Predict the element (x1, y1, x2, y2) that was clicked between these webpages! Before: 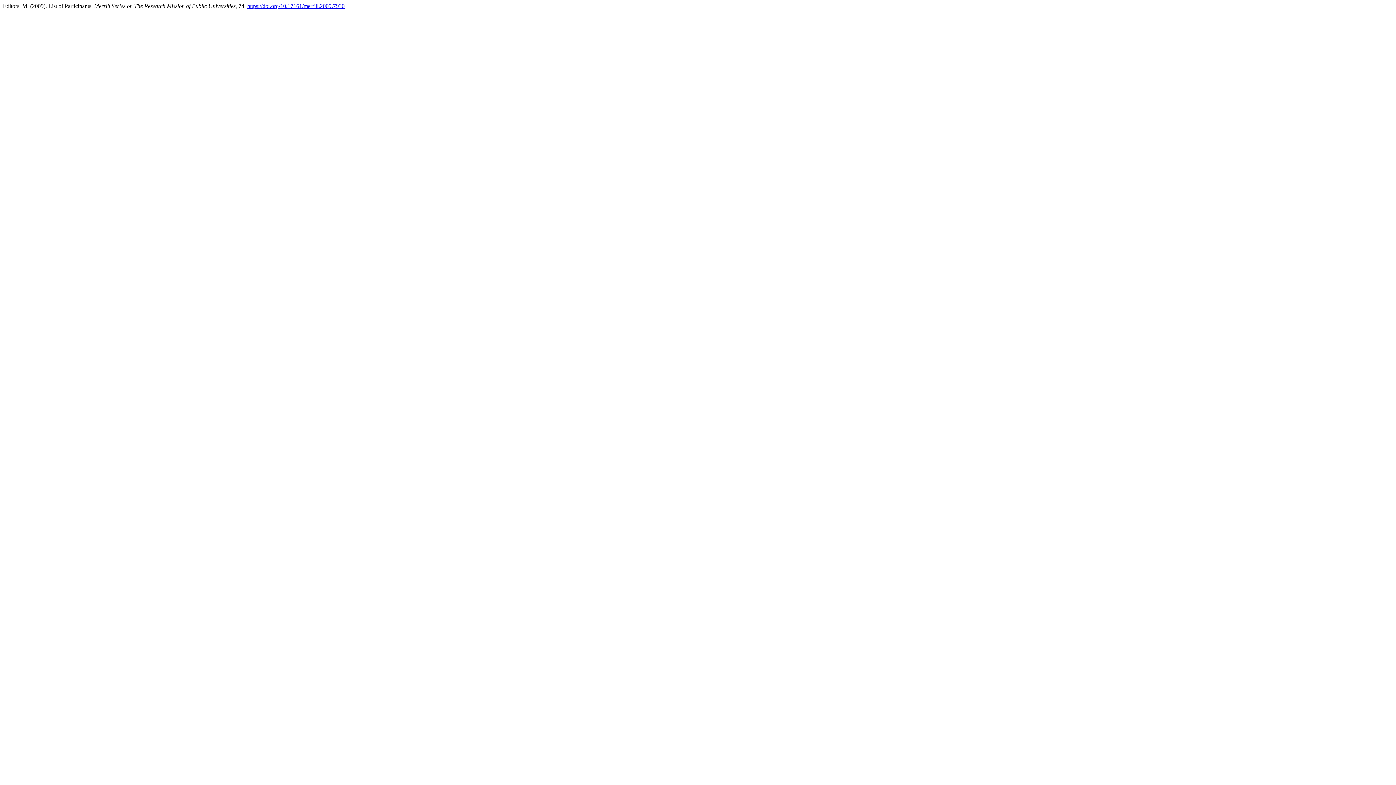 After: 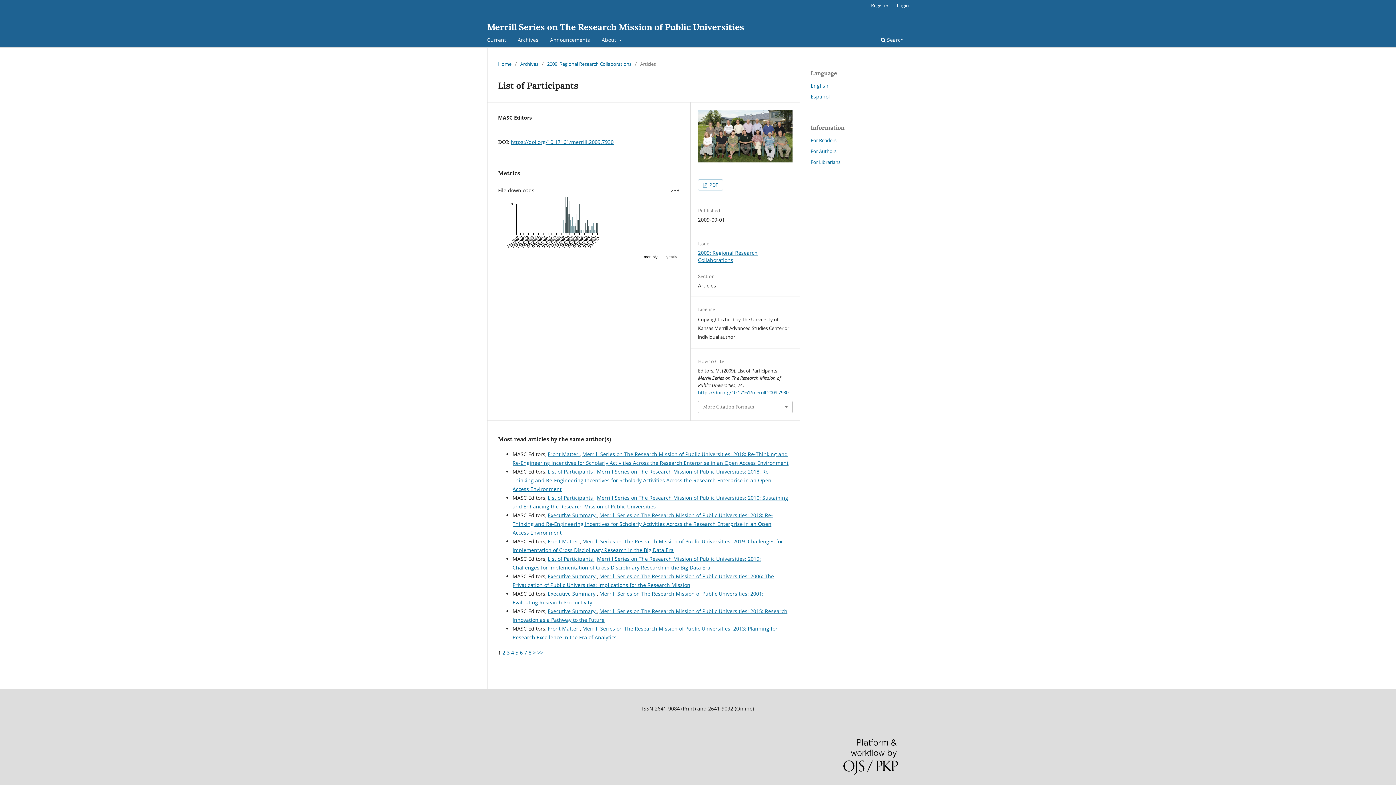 Action: label: https://doi.org/10.17161/merrill.2009.7930 bbox: (247, 2, 344, 9)